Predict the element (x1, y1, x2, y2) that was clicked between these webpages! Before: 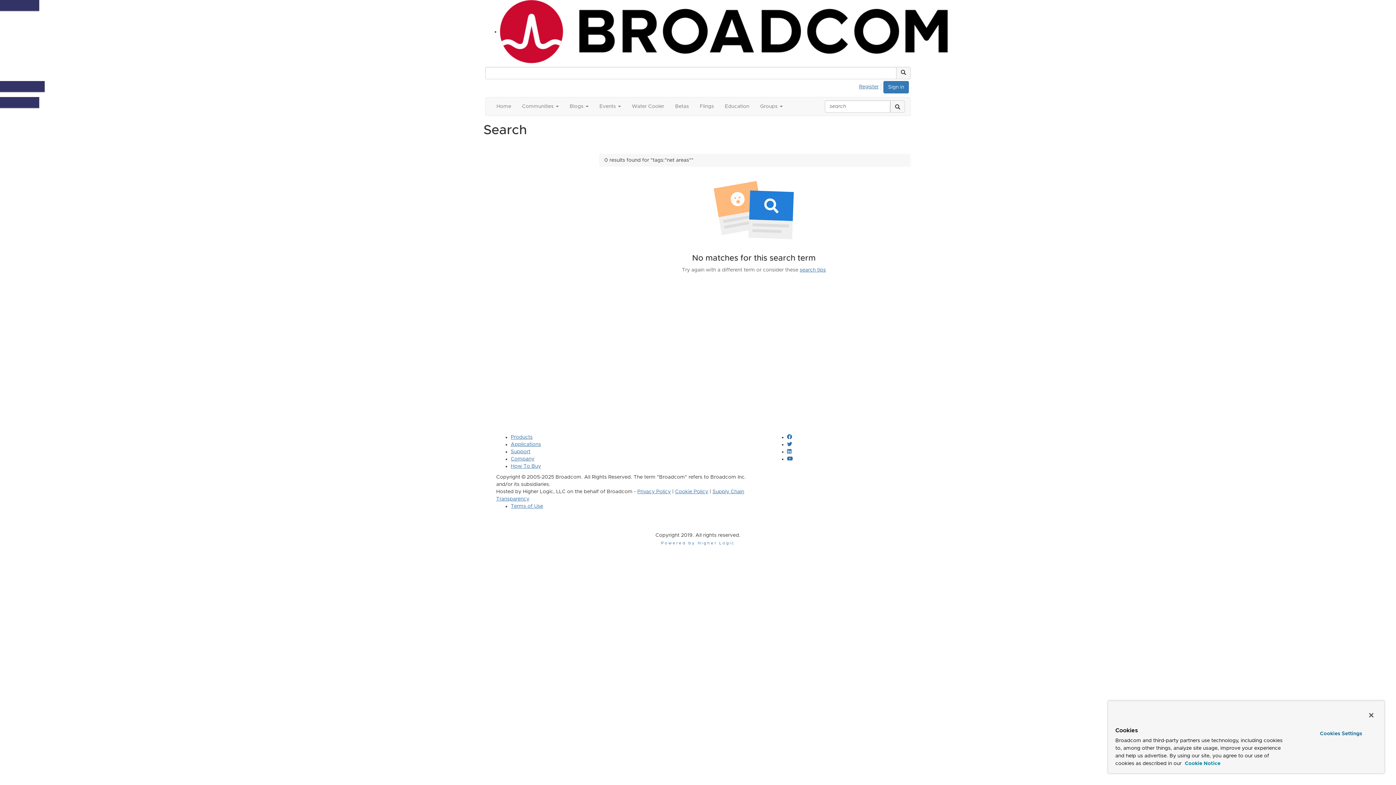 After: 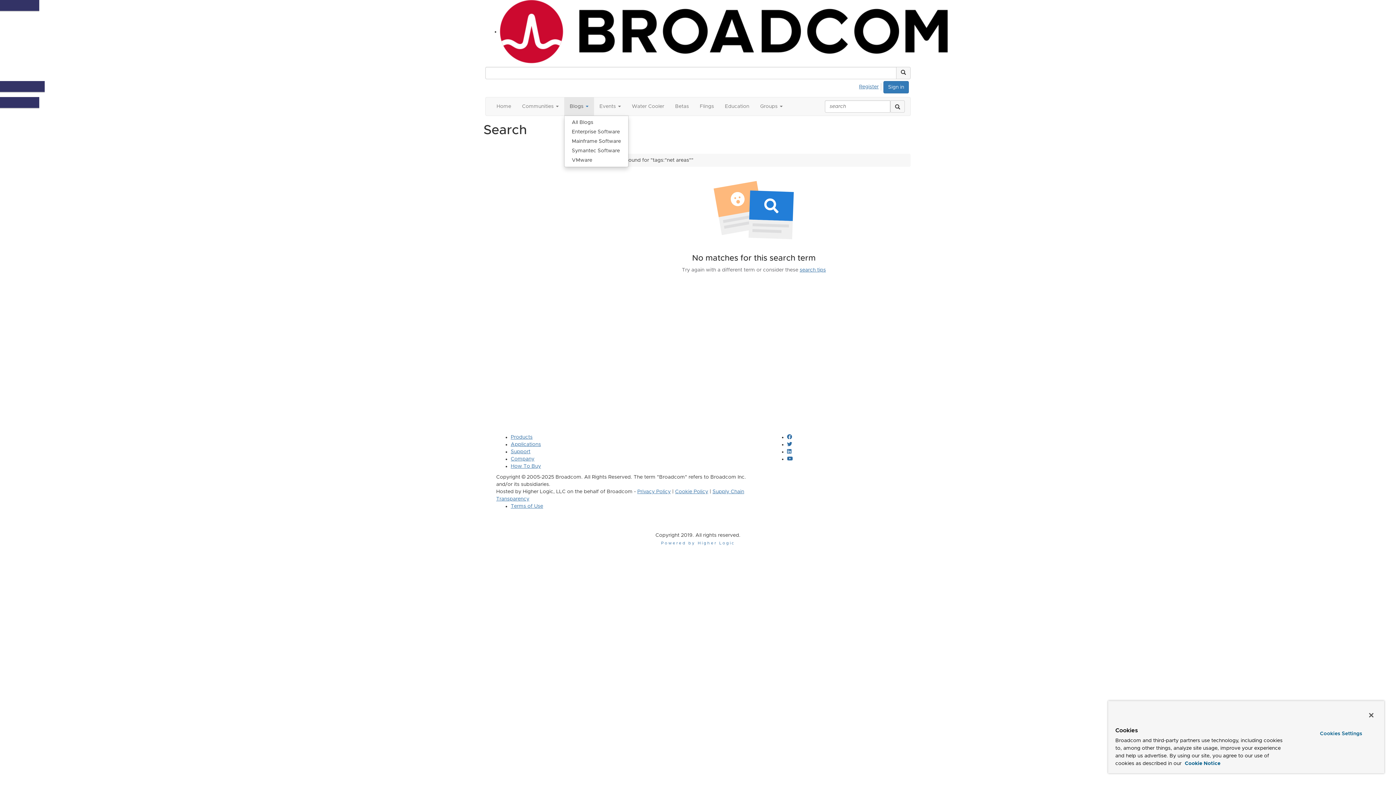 Action: label: Show Blogs submenu bbox: (564, 97, 594, 115)